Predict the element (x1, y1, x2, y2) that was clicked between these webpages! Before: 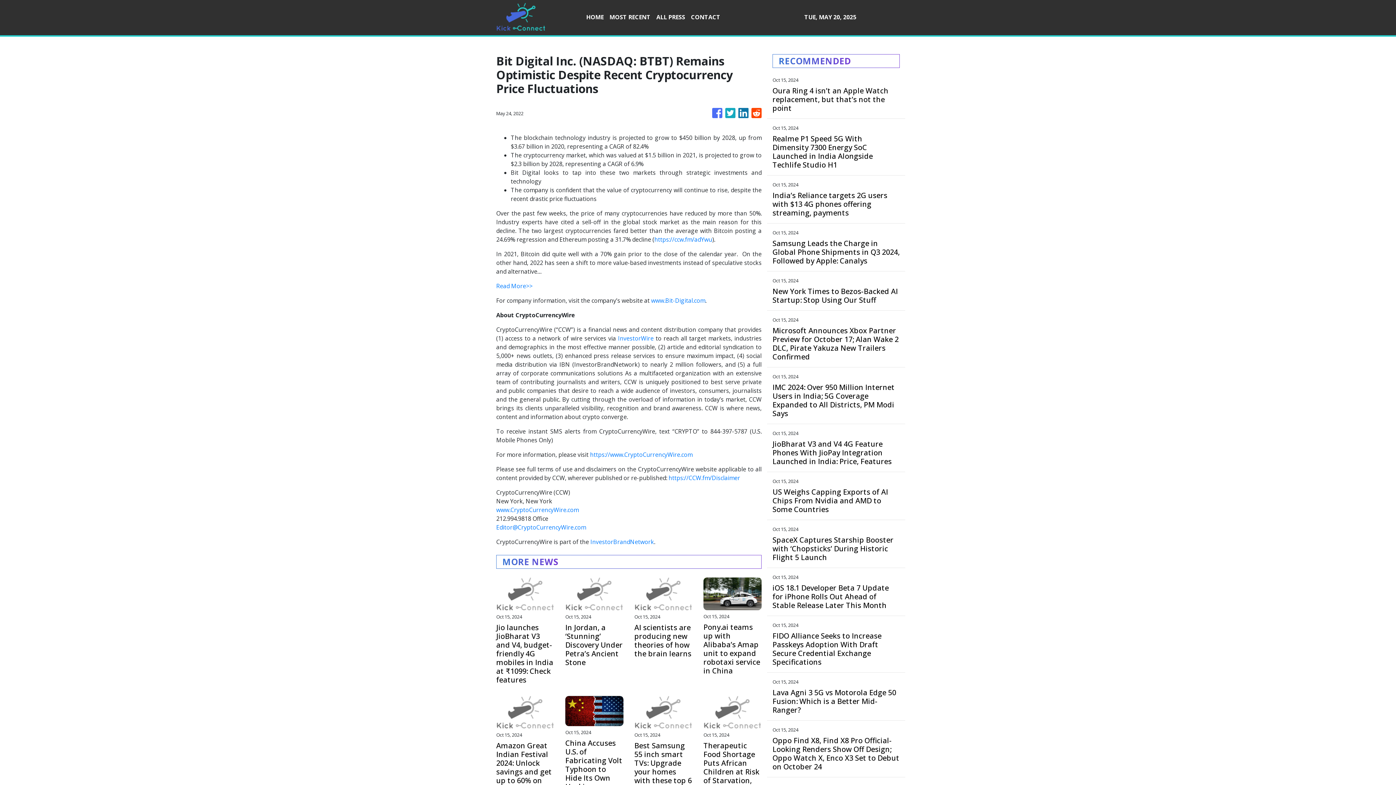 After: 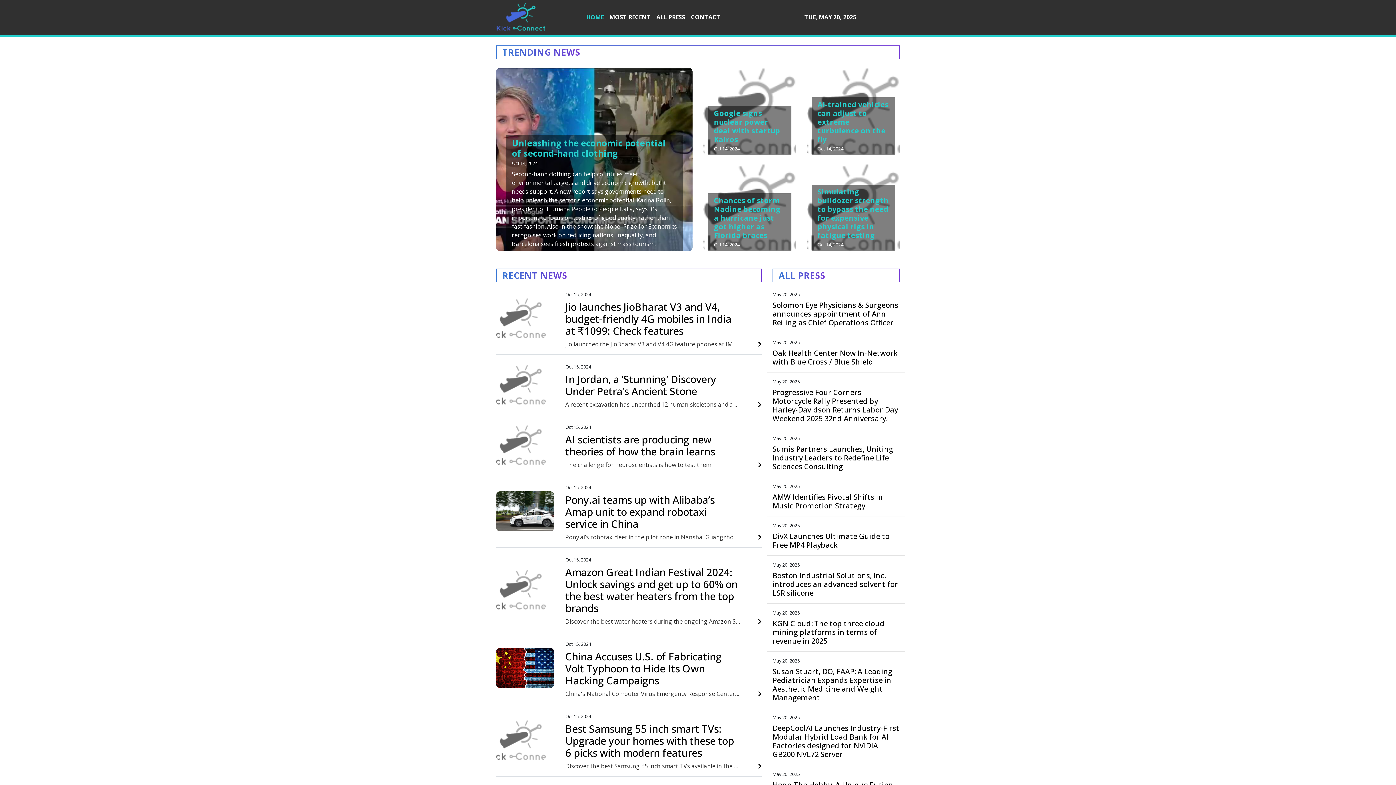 Action: bbox: (583, 9, 606, 25) label: HOME